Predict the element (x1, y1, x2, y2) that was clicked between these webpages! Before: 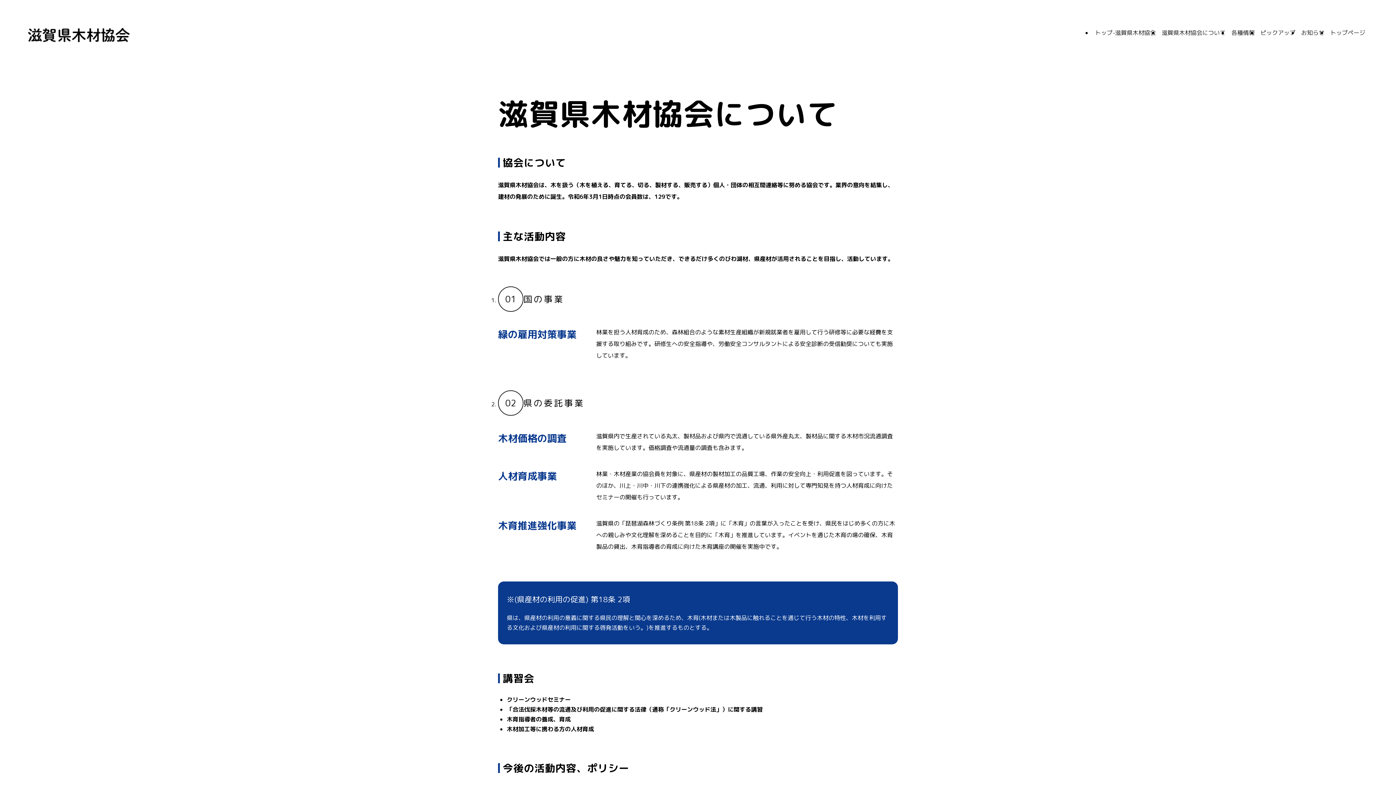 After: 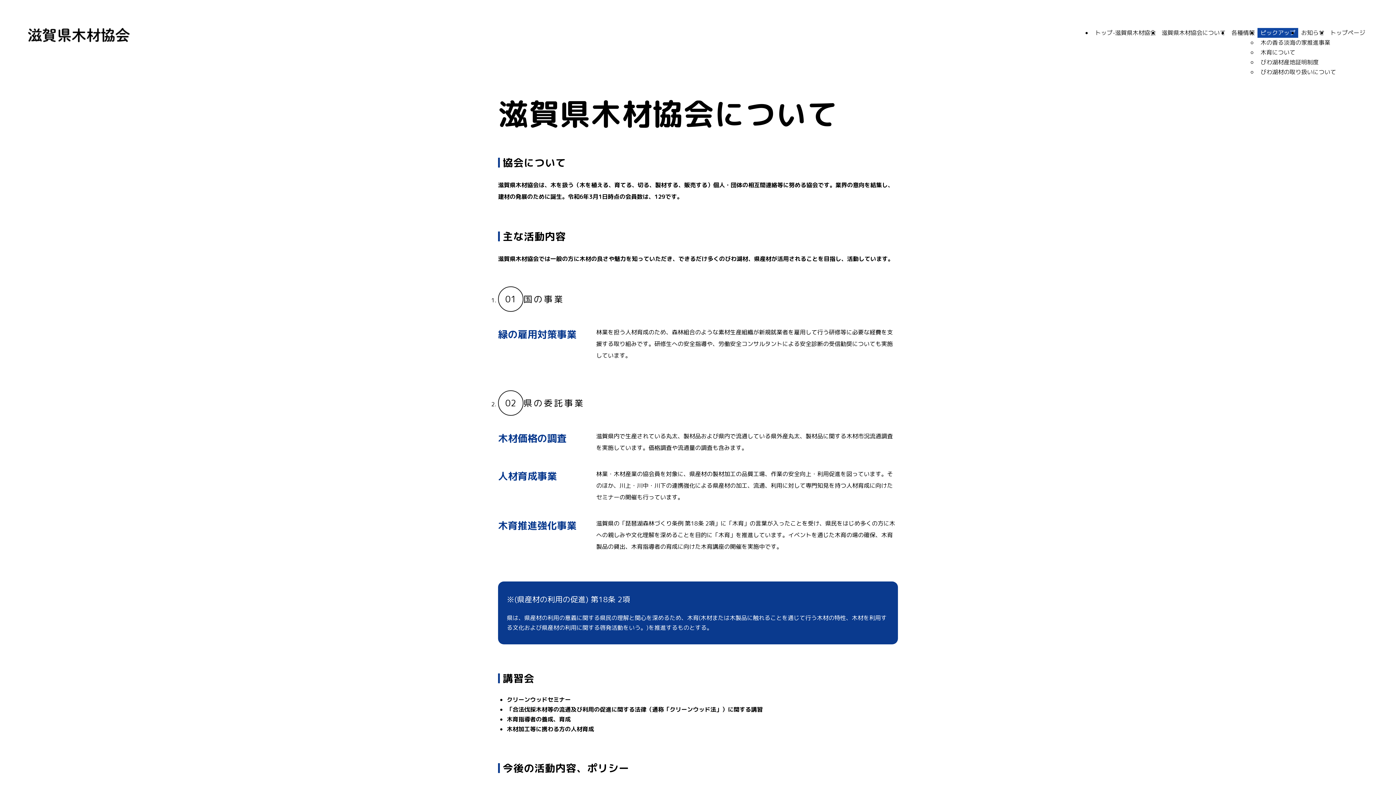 Action: bbox: (1257, 27, 1298, 37) label: ピックアップ